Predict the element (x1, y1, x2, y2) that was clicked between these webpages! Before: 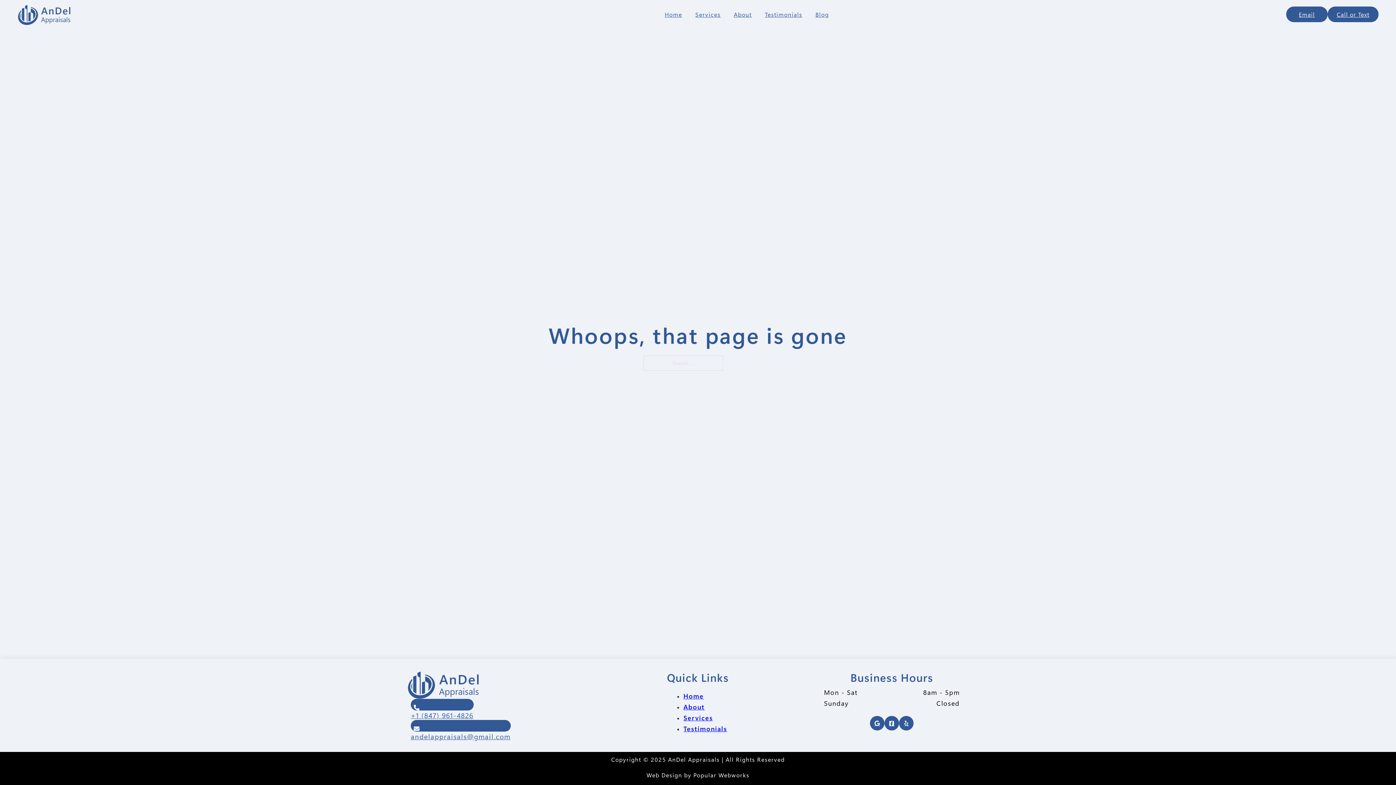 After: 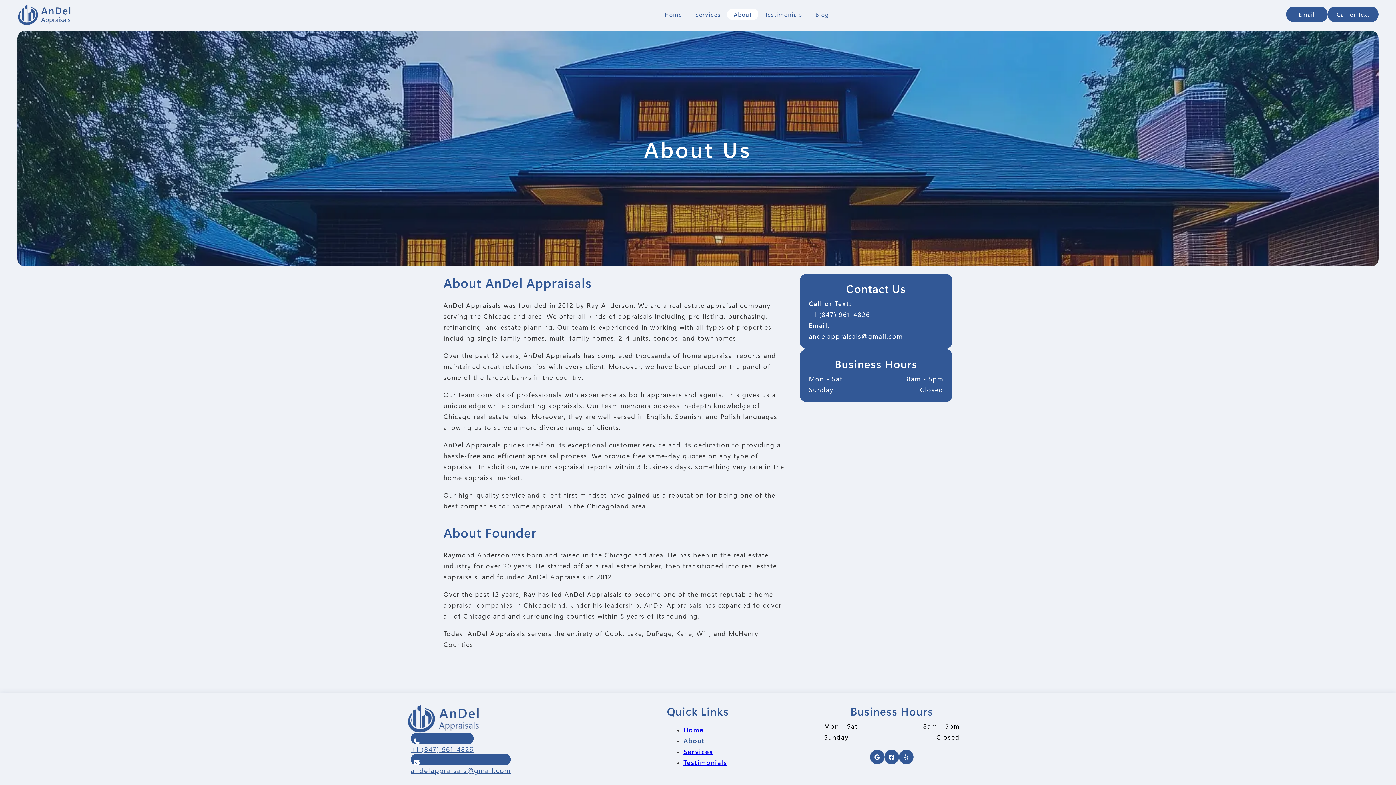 Action: bbox: (683, 702, 704, 711) label: About